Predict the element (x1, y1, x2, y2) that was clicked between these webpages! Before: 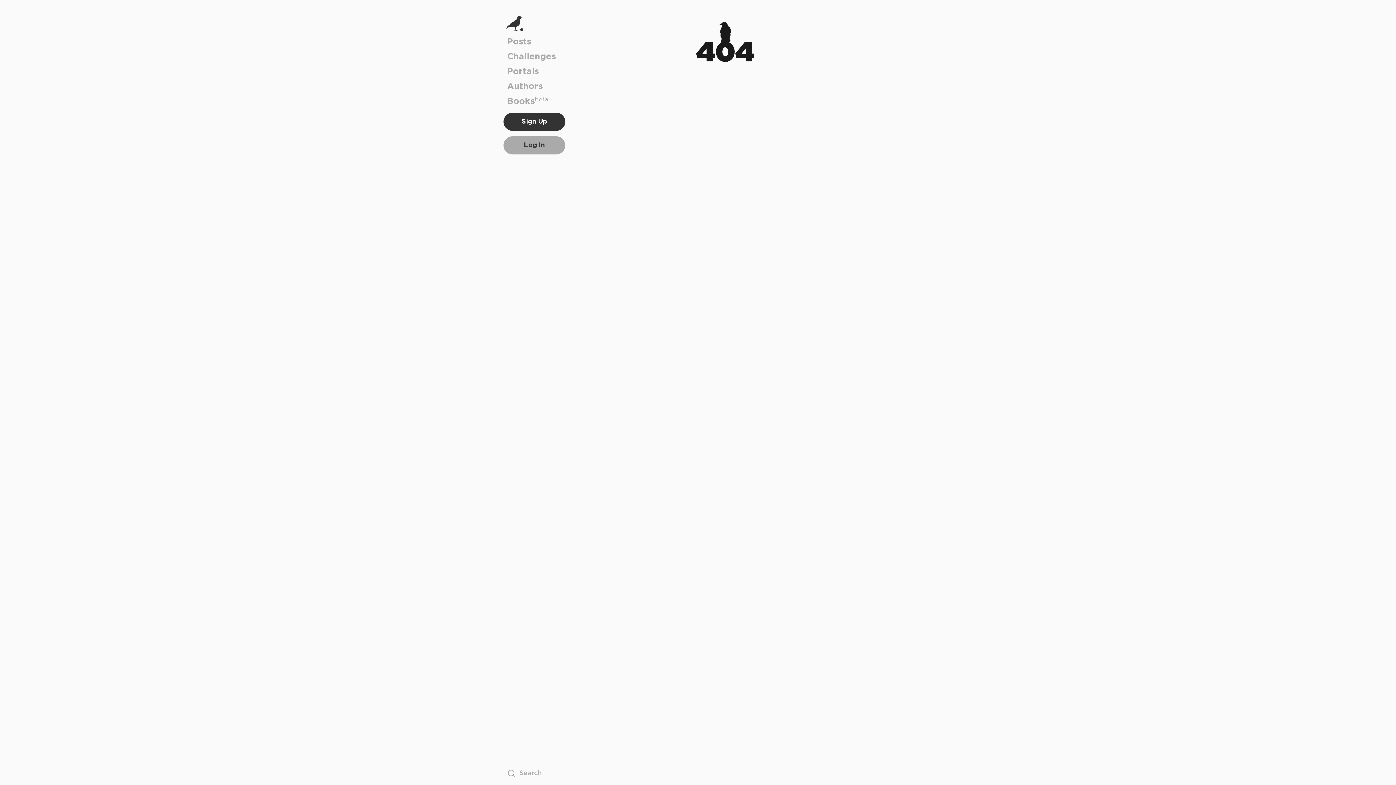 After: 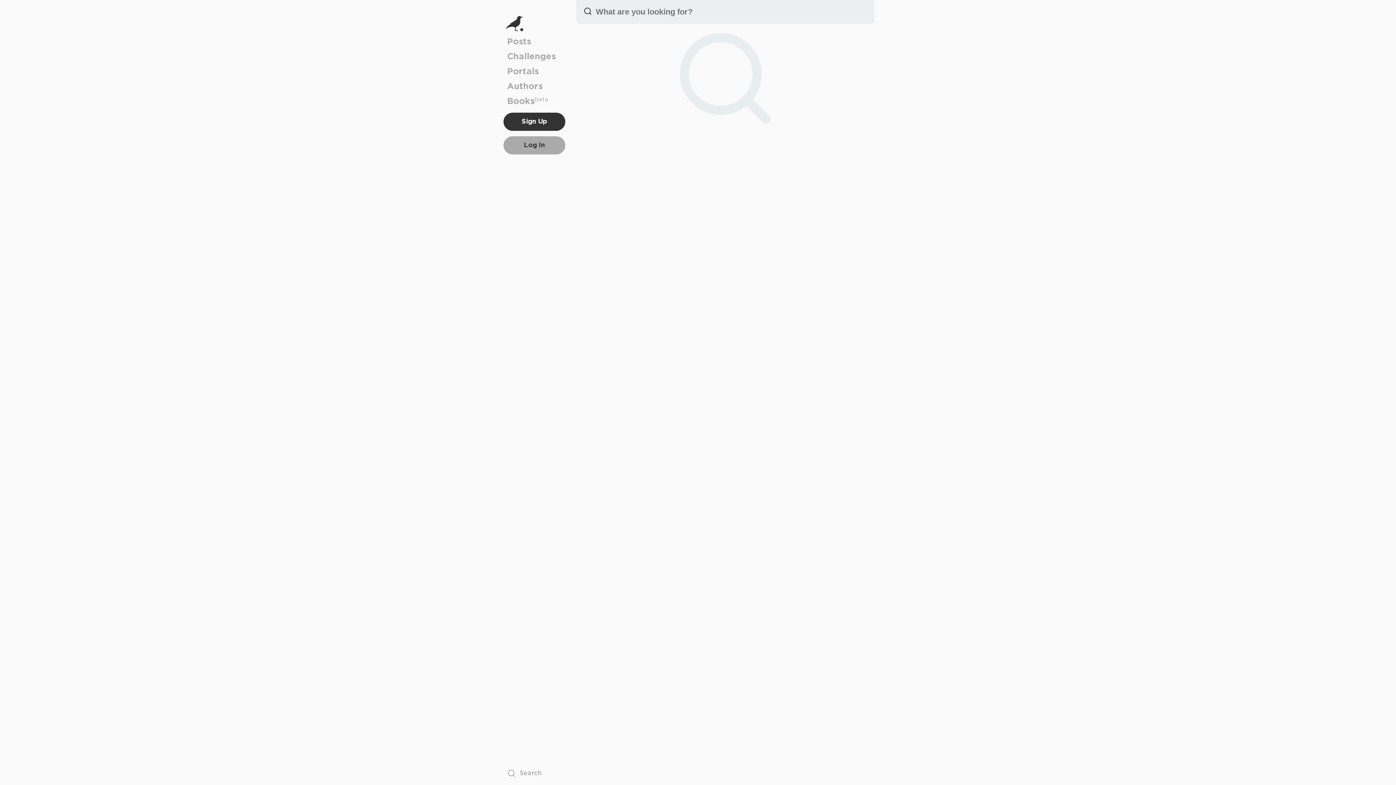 Action: bbox: (507, 769, 561, 778) label: Search